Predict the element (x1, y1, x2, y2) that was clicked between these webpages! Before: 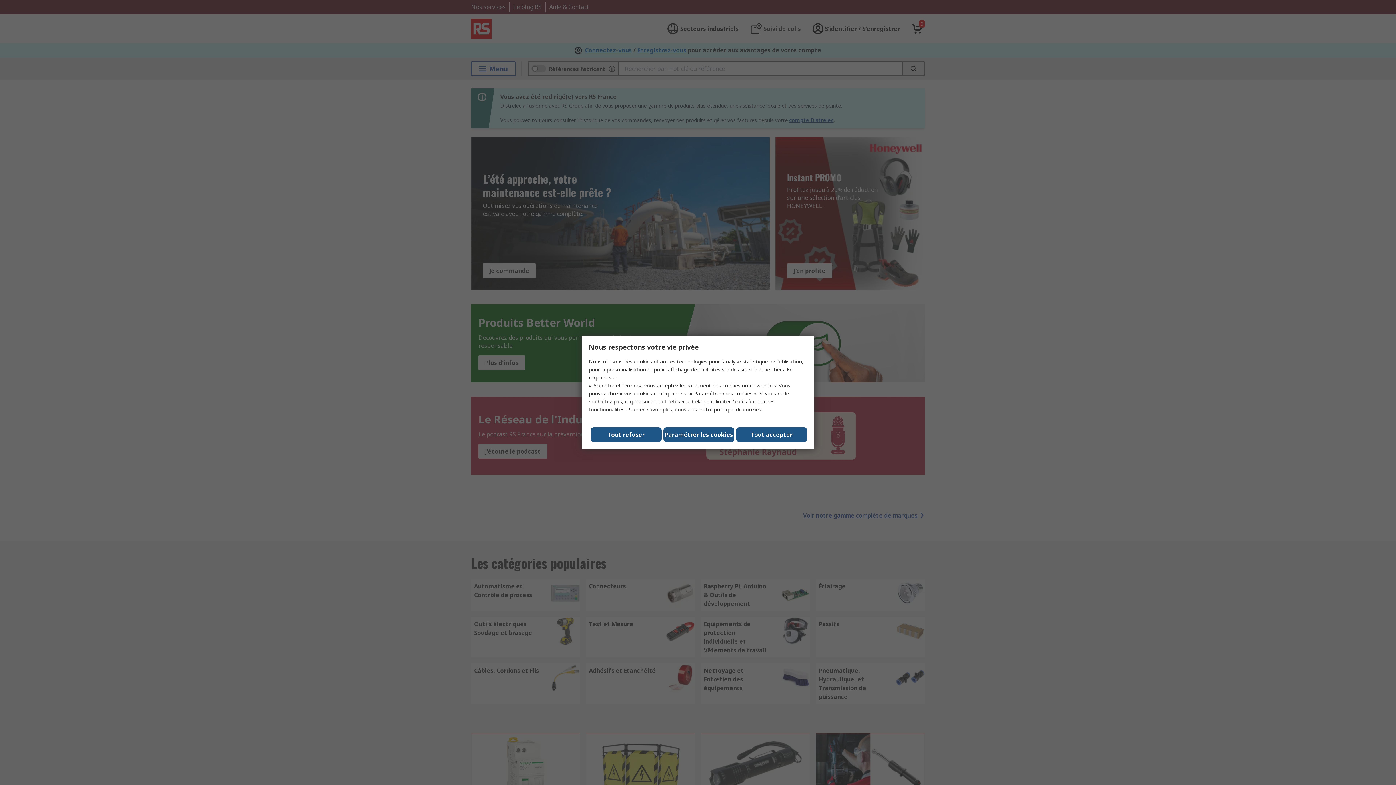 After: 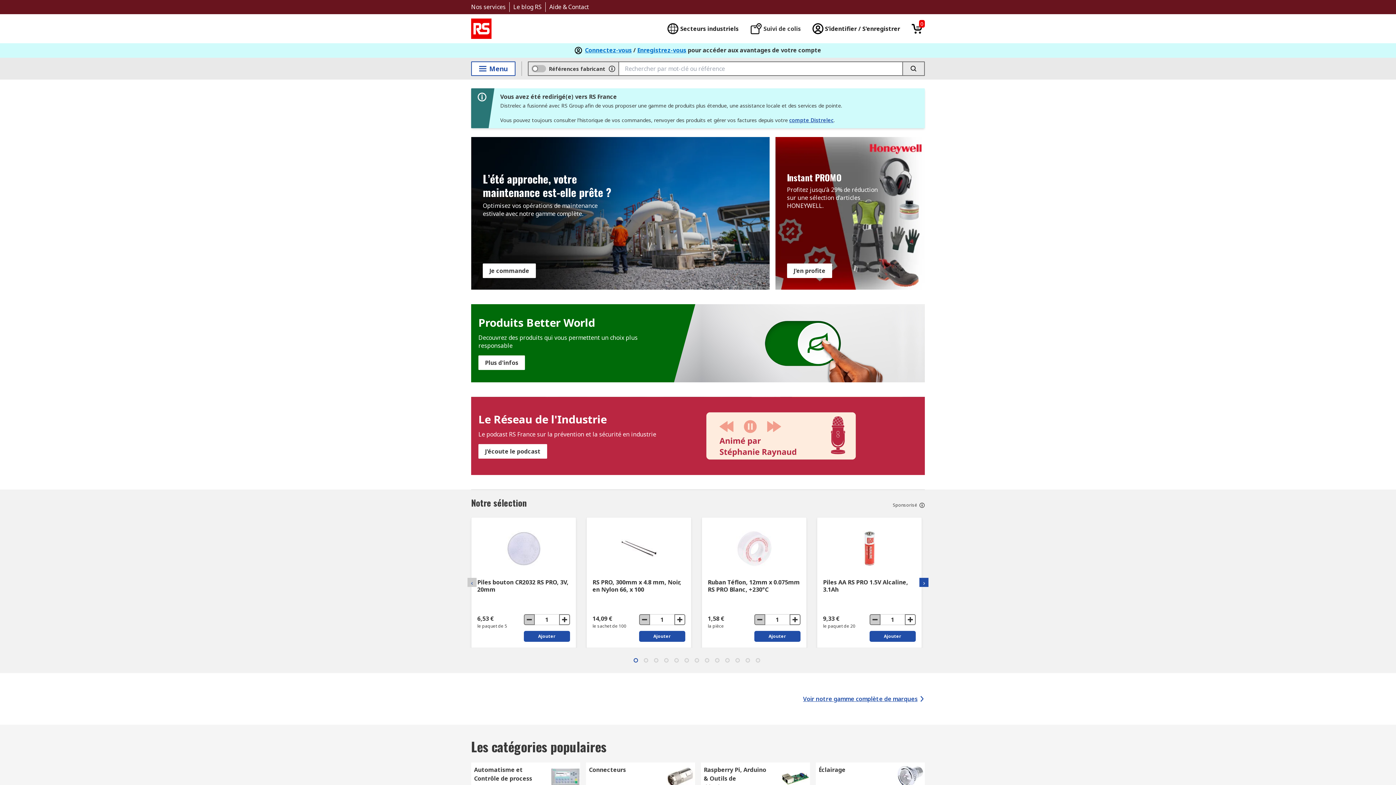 Action: label: Close consent Widget bbox: (736, 427, 807, 442)